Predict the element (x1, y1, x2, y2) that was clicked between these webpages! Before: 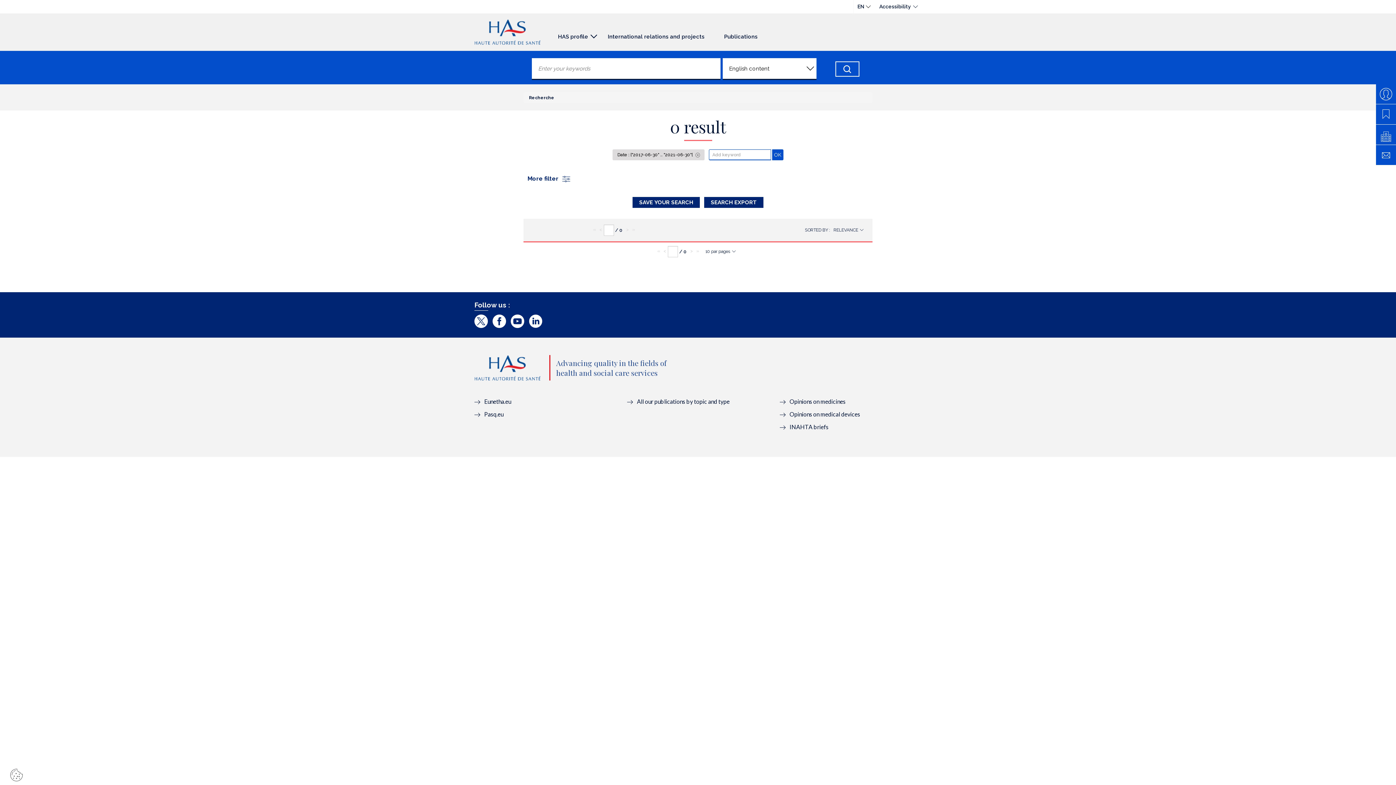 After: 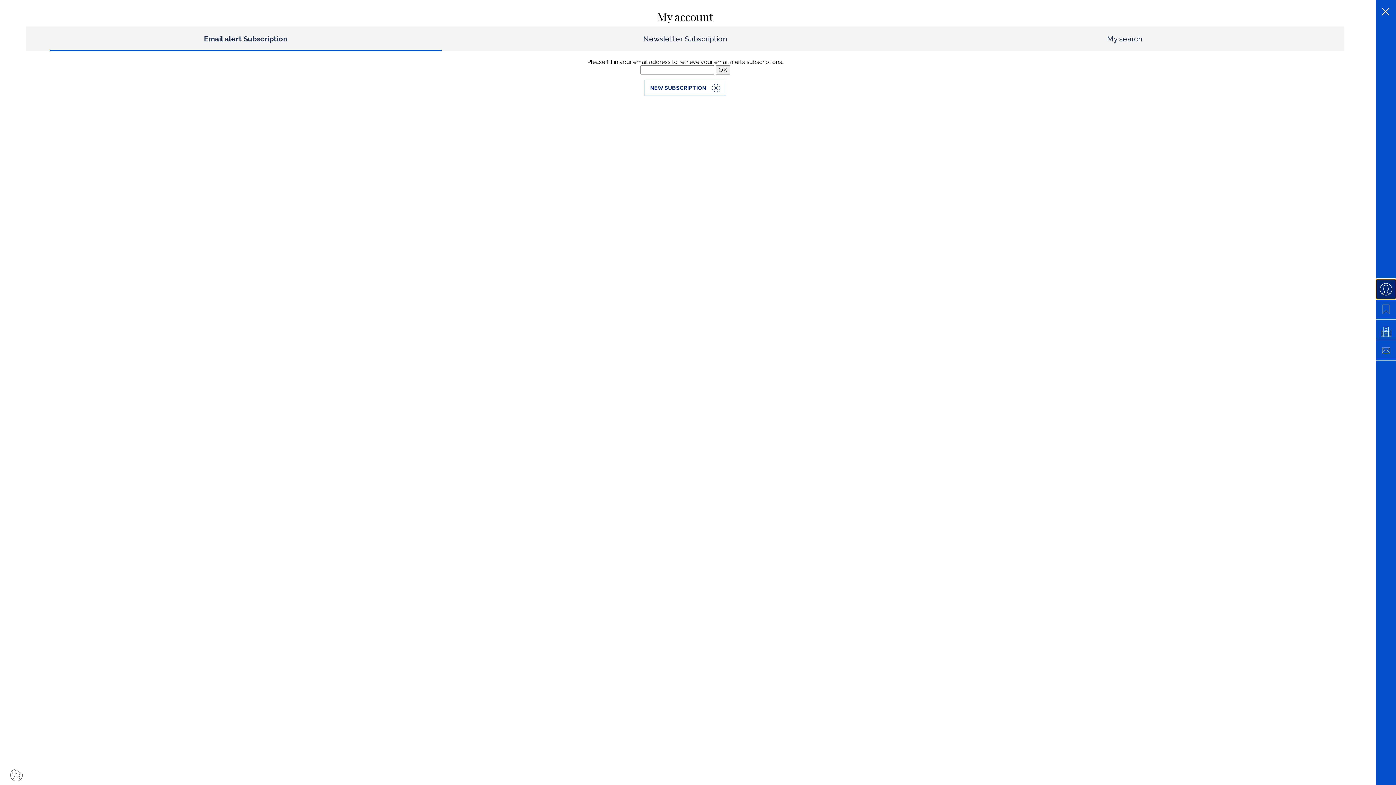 Action: bbox: (1376, 84, 1396, 104)